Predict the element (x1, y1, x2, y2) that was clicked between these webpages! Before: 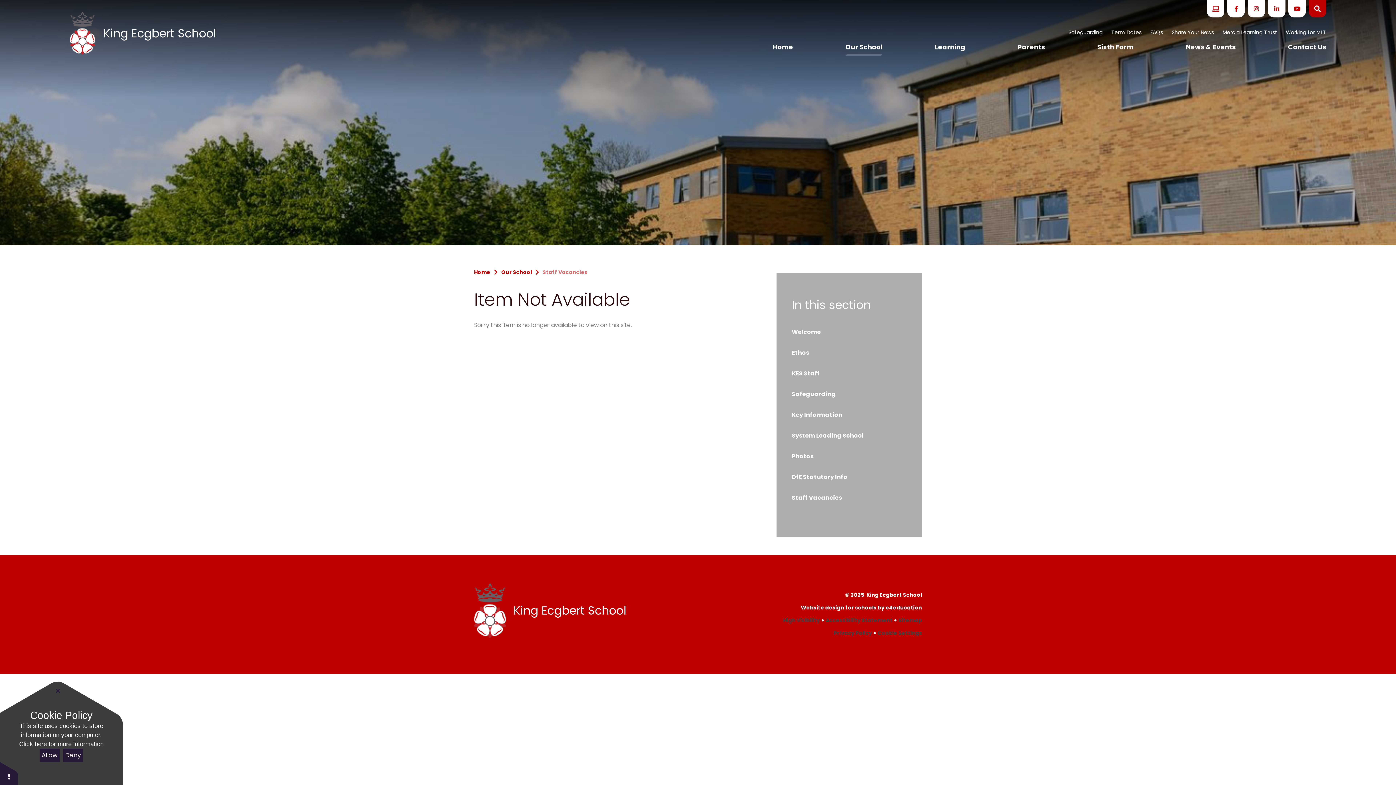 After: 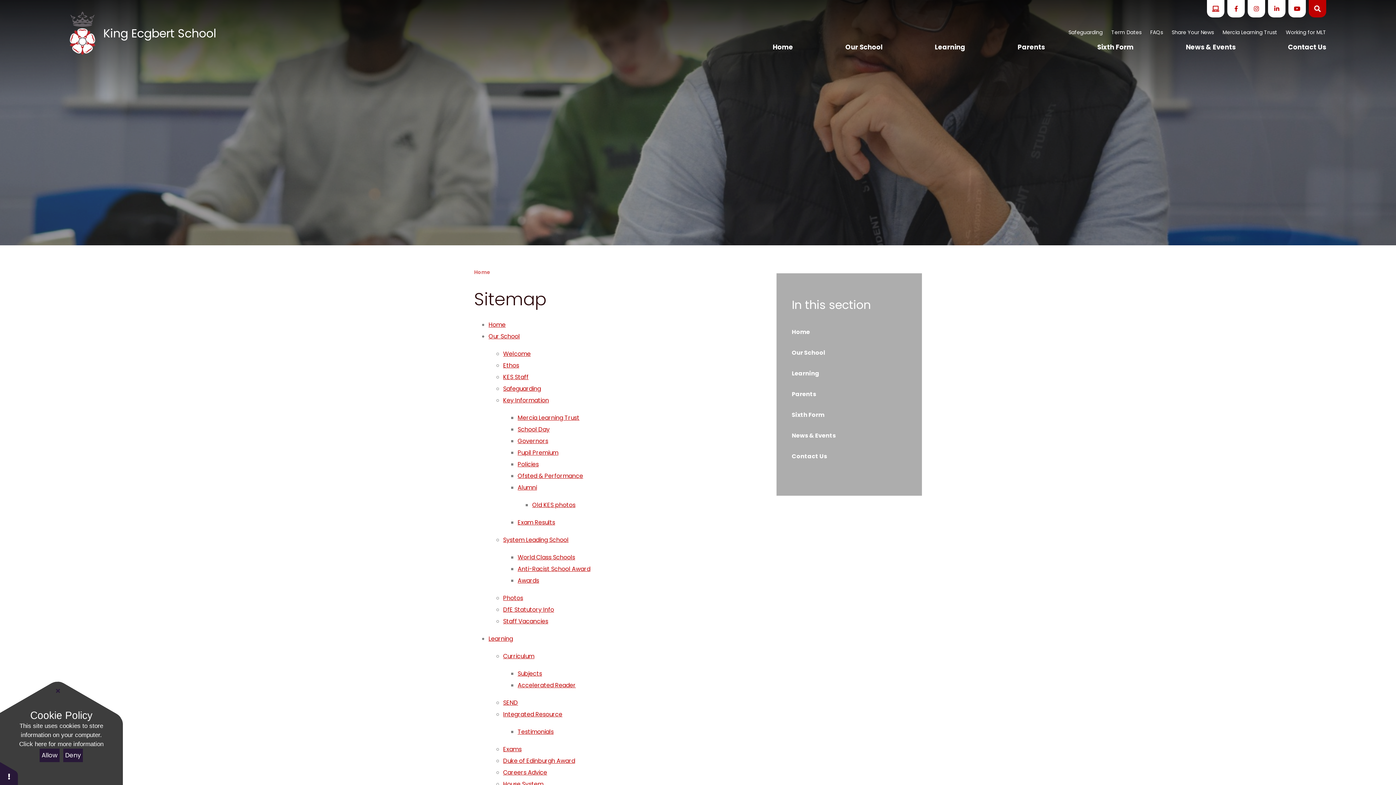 Action: bbox: (898, 617, 922, 624) label: Sitemap